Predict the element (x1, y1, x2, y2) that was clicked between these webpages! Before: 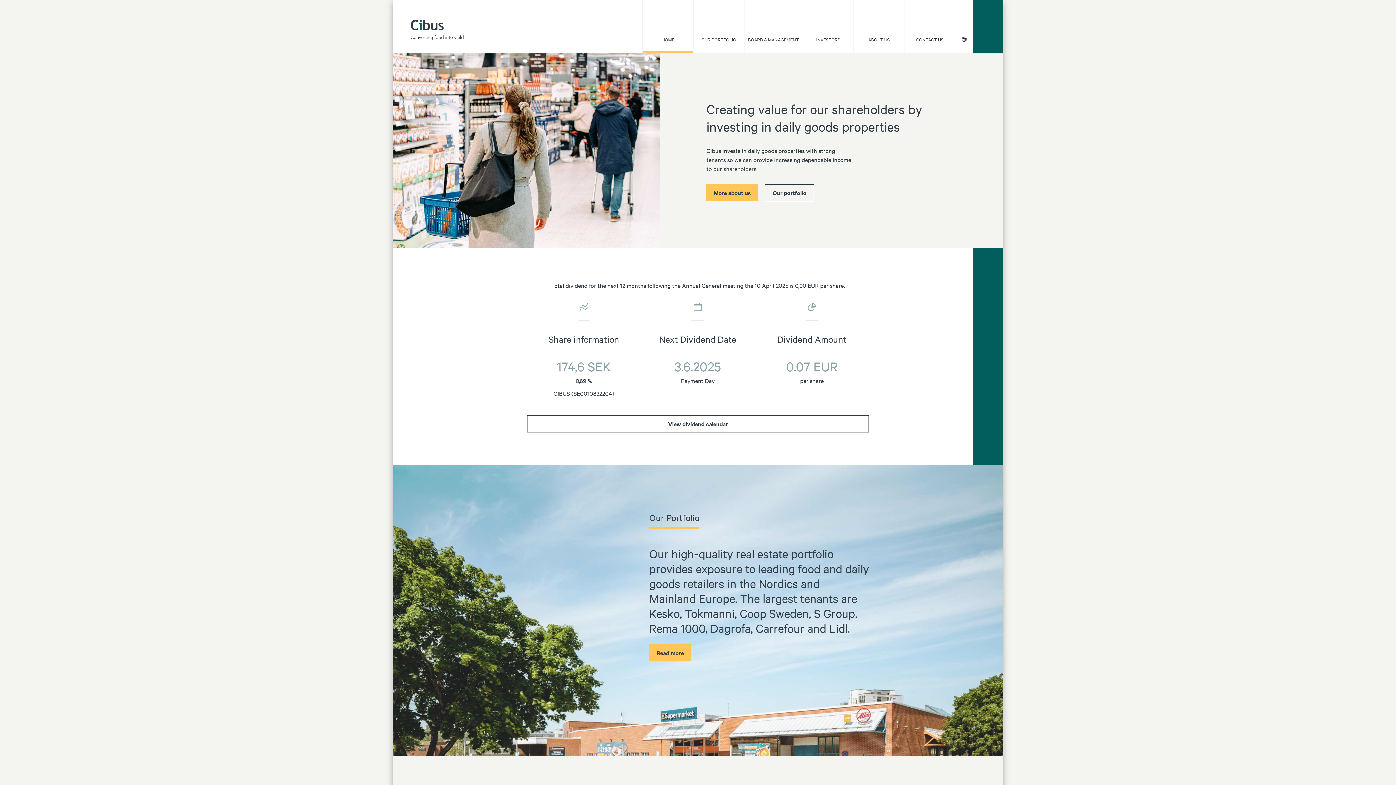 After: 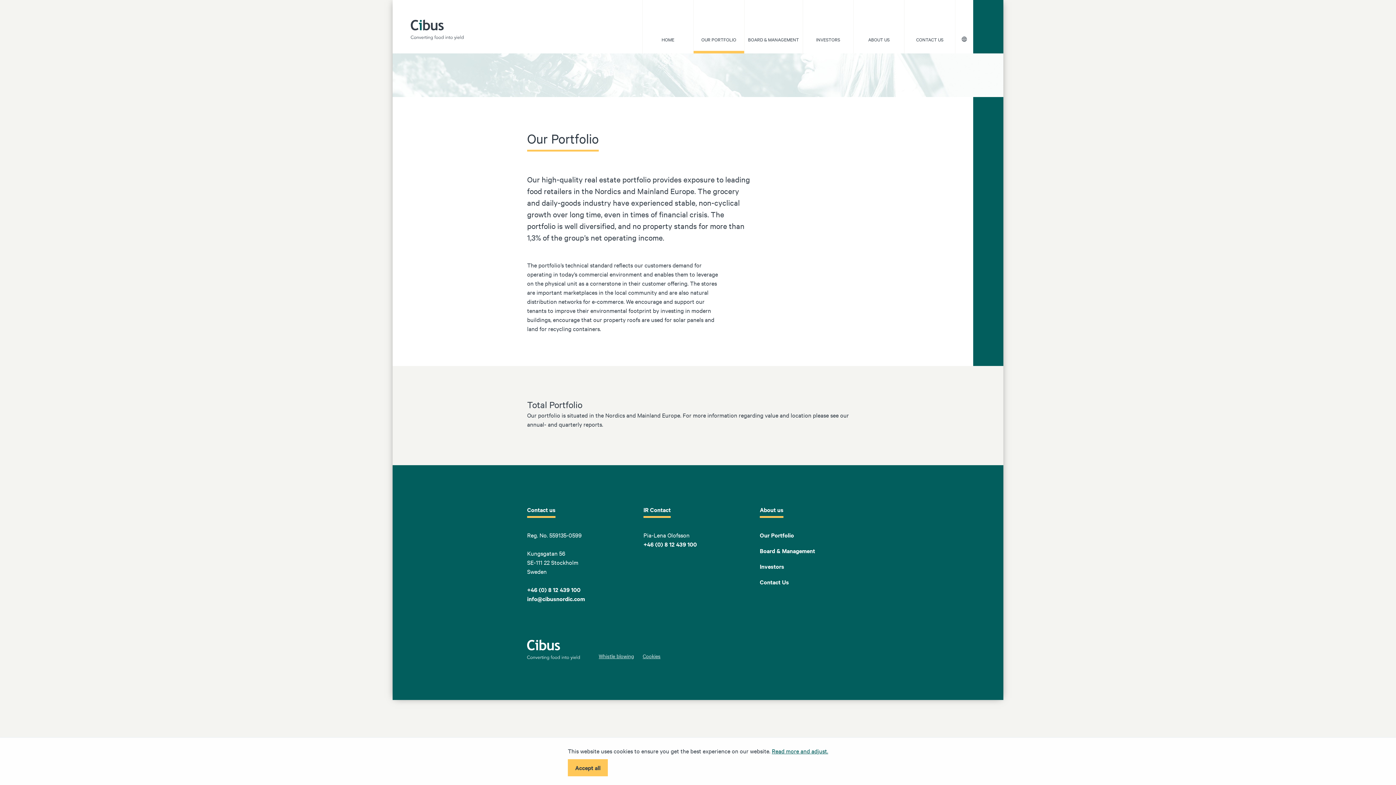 Action: label: OUR PORTFOLIO bbox: (693, 0, 744, 53)